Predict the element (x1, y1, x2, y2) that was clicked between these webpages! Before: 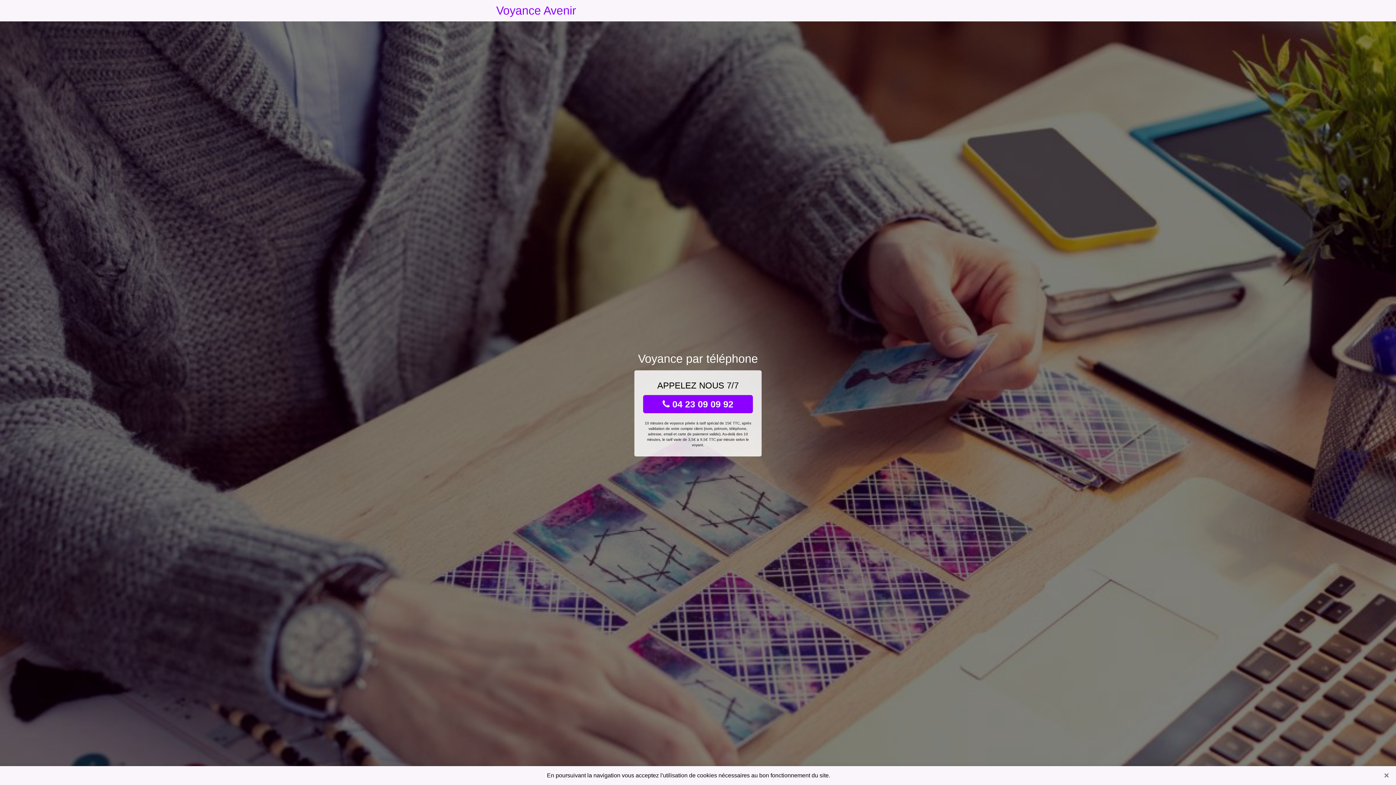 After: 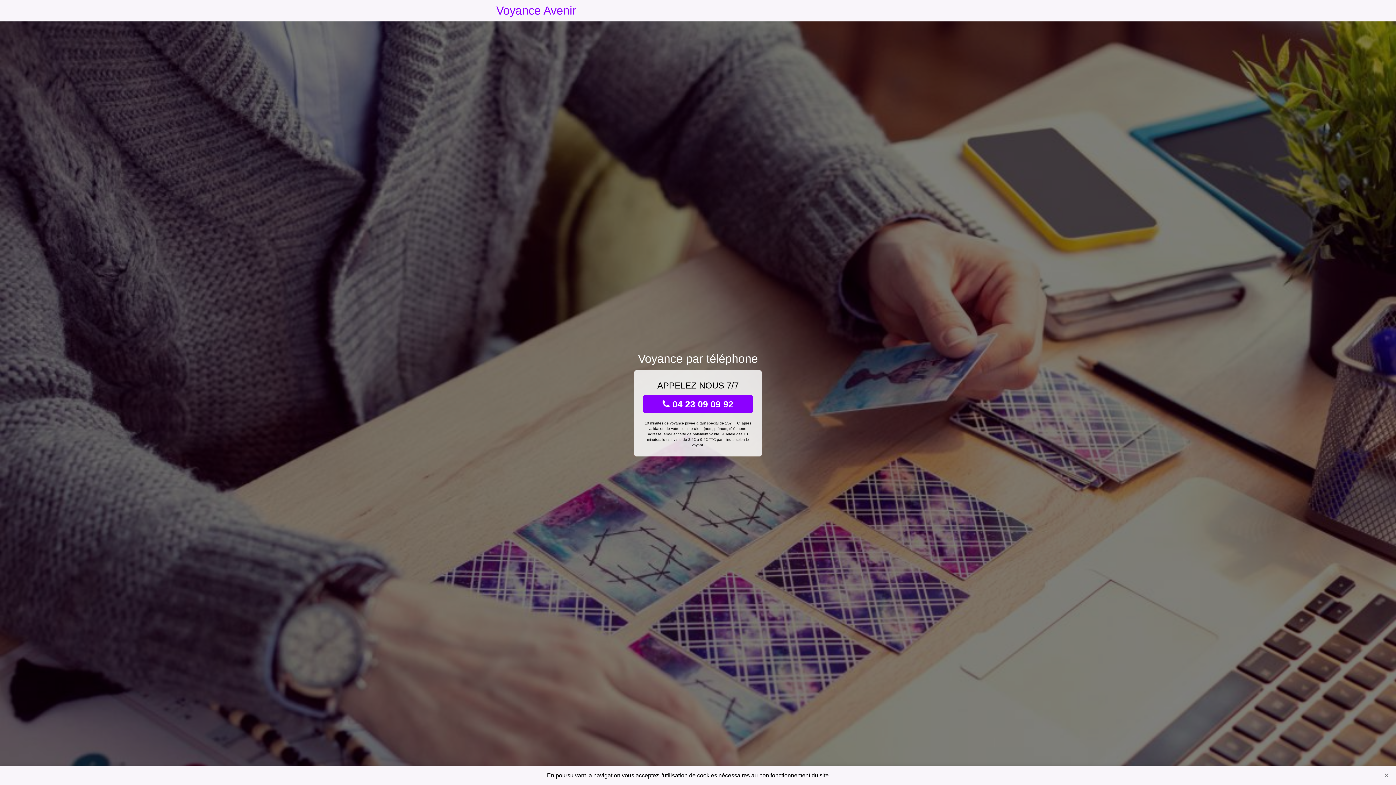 Action: label:  04 23 09 09 92 bbox: (643, 395, 753, 413)